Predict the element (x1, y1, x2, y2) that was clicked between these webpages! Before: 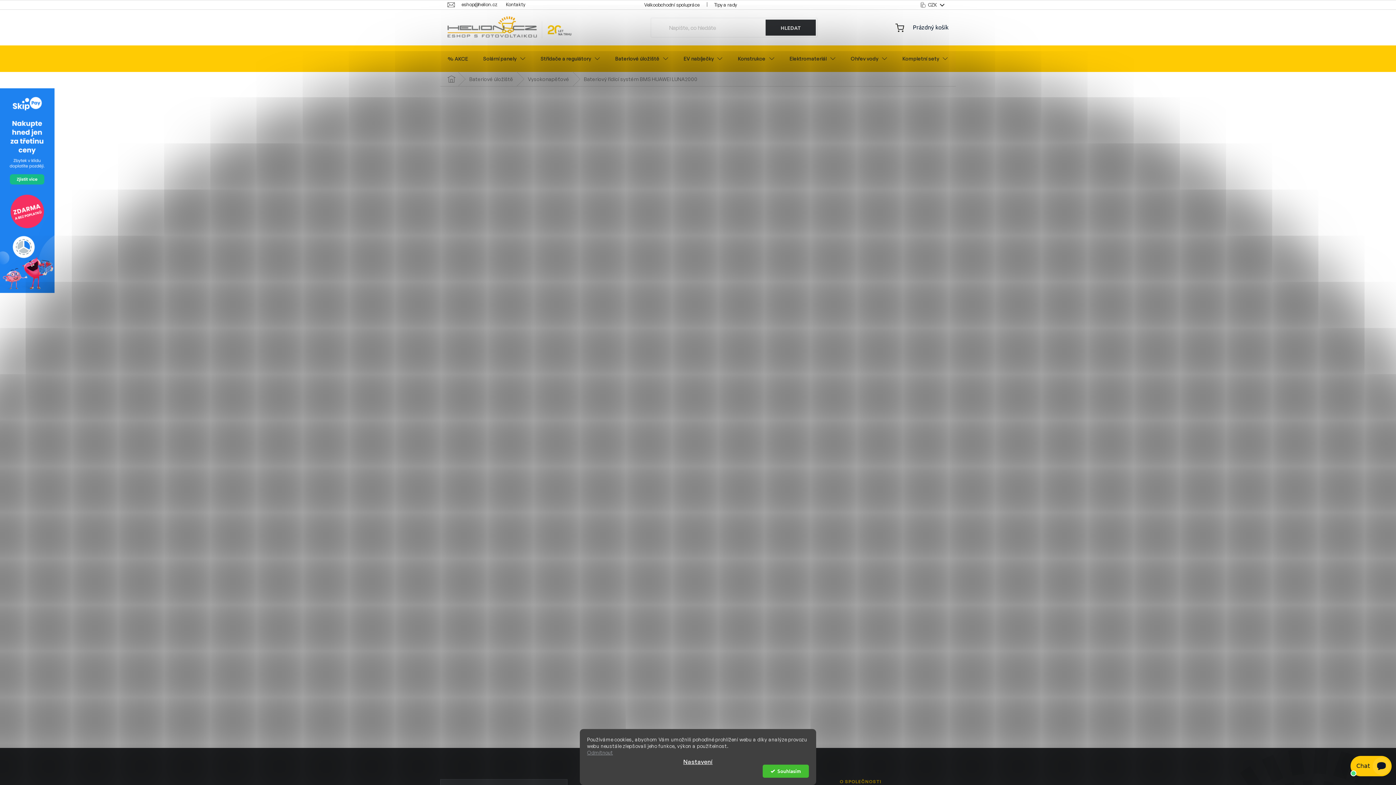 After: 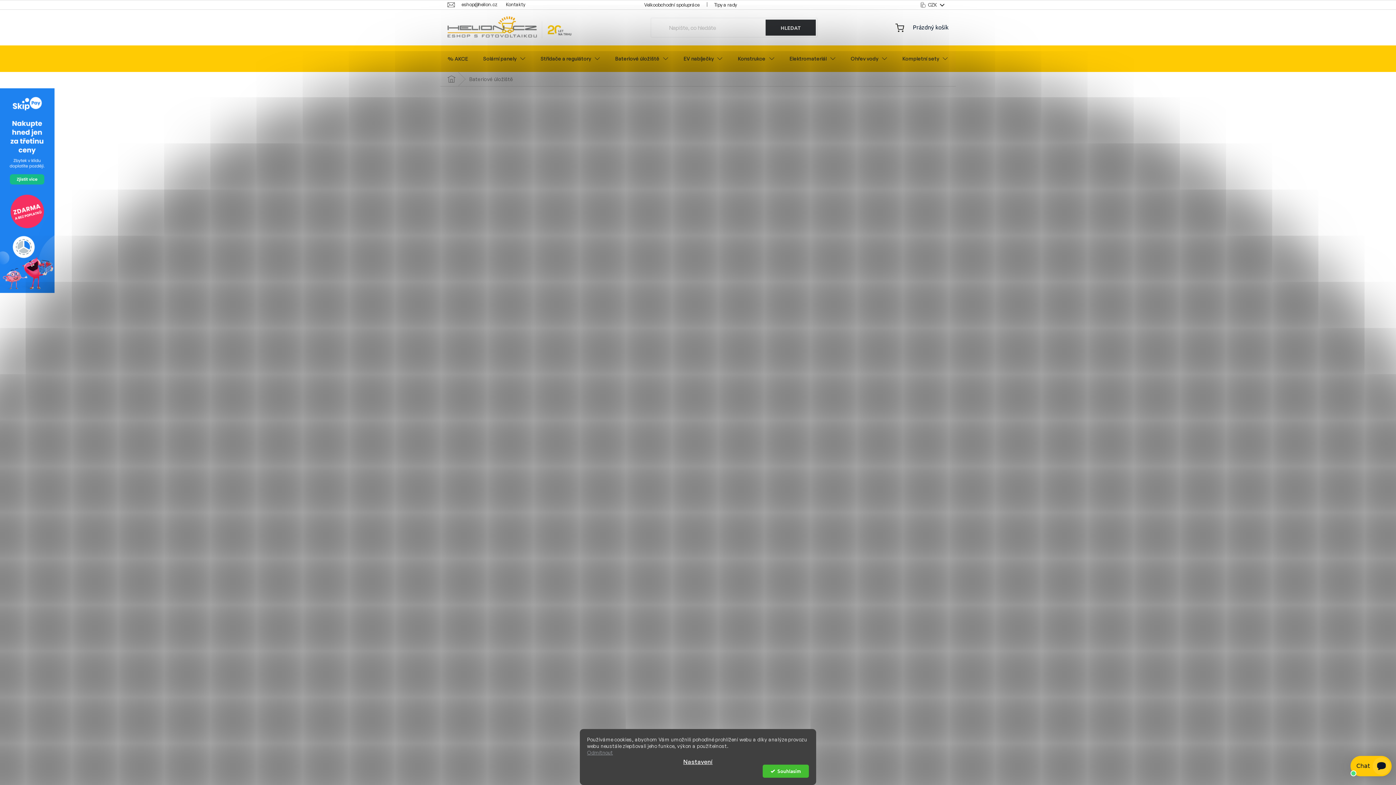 Action: bbox: (462, 72, 520, 86) label: Bateriové úložiště